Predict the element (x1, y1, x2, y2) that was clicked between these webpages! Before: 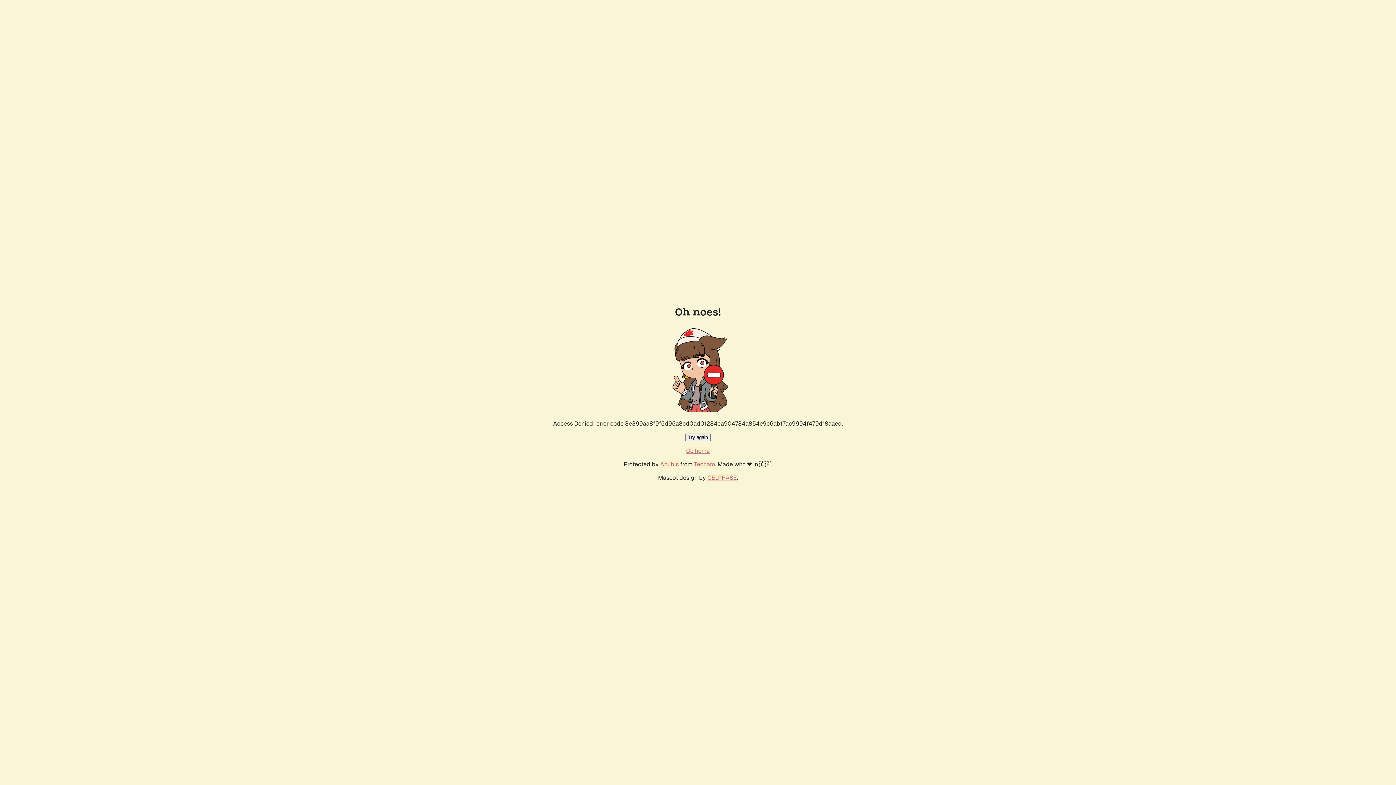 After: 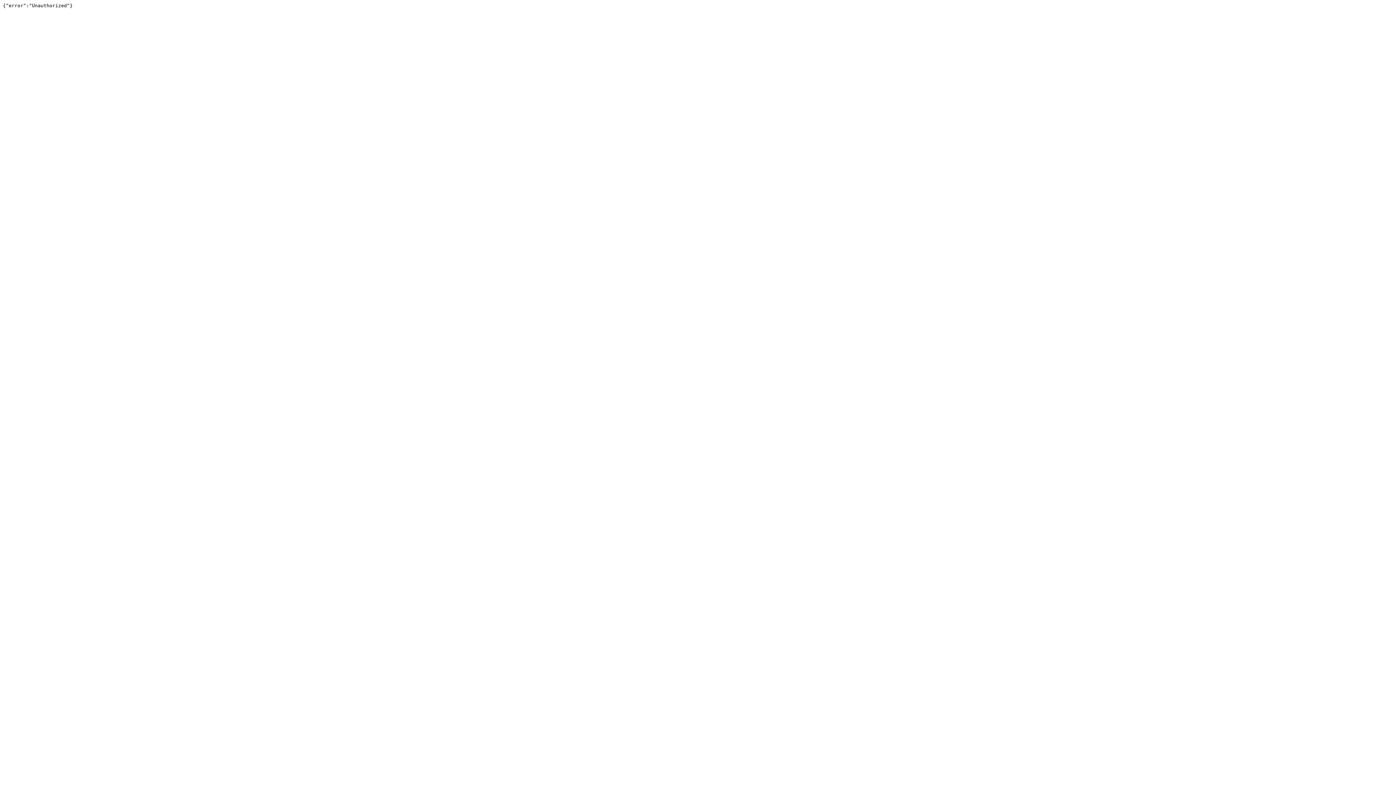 Action: label: Techaro bbox: (694, 460, 715, 468)